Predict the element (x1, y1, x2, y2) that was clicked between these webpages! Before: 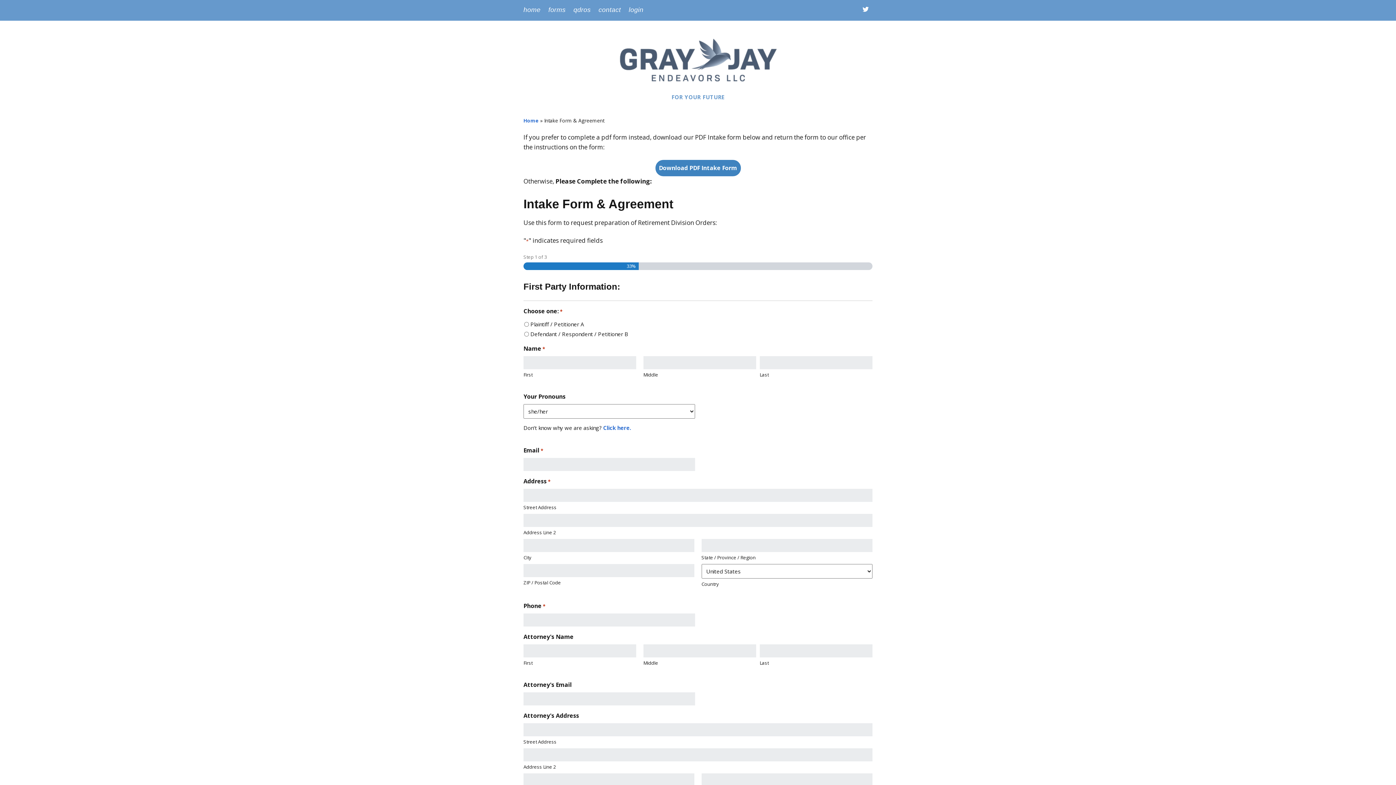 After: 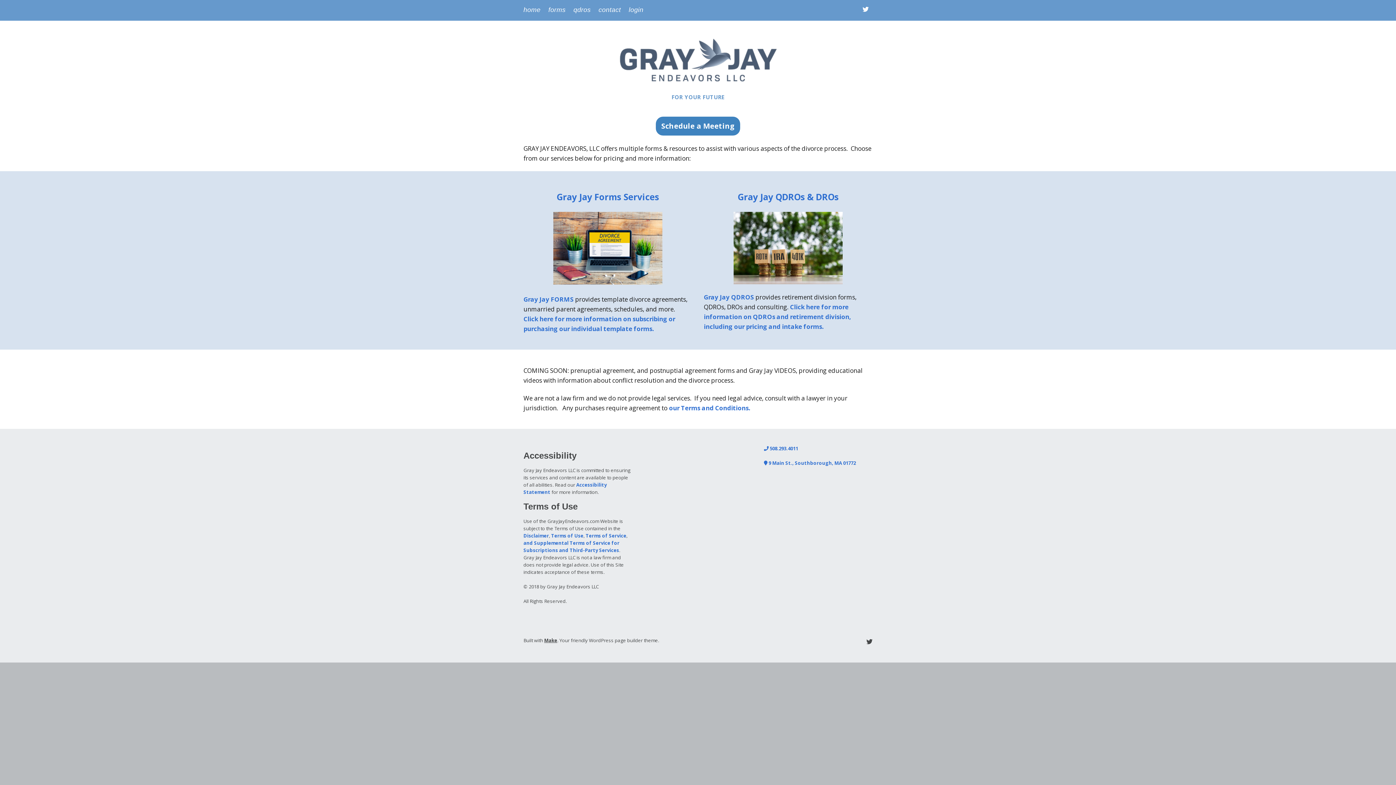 Action: bbox: (616, 36, 780, 85)